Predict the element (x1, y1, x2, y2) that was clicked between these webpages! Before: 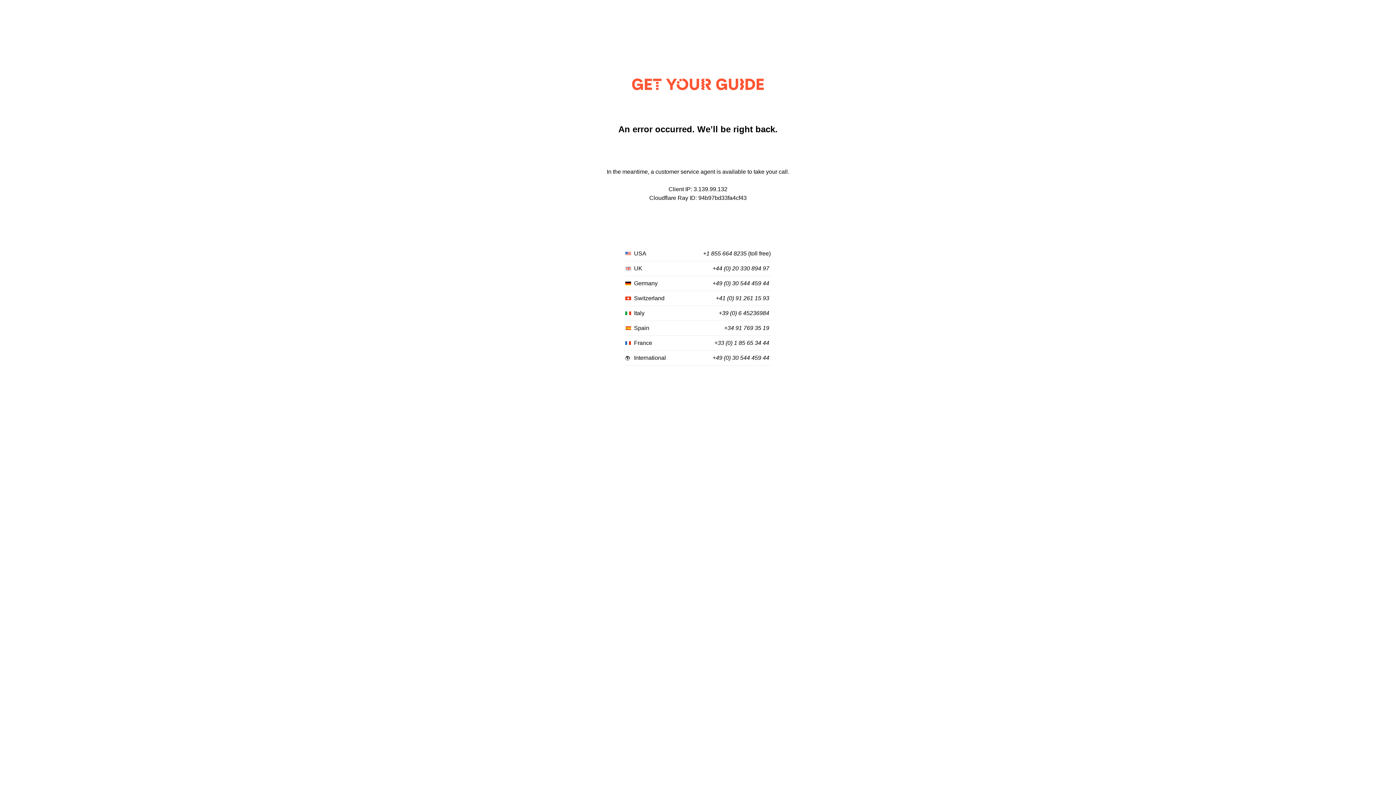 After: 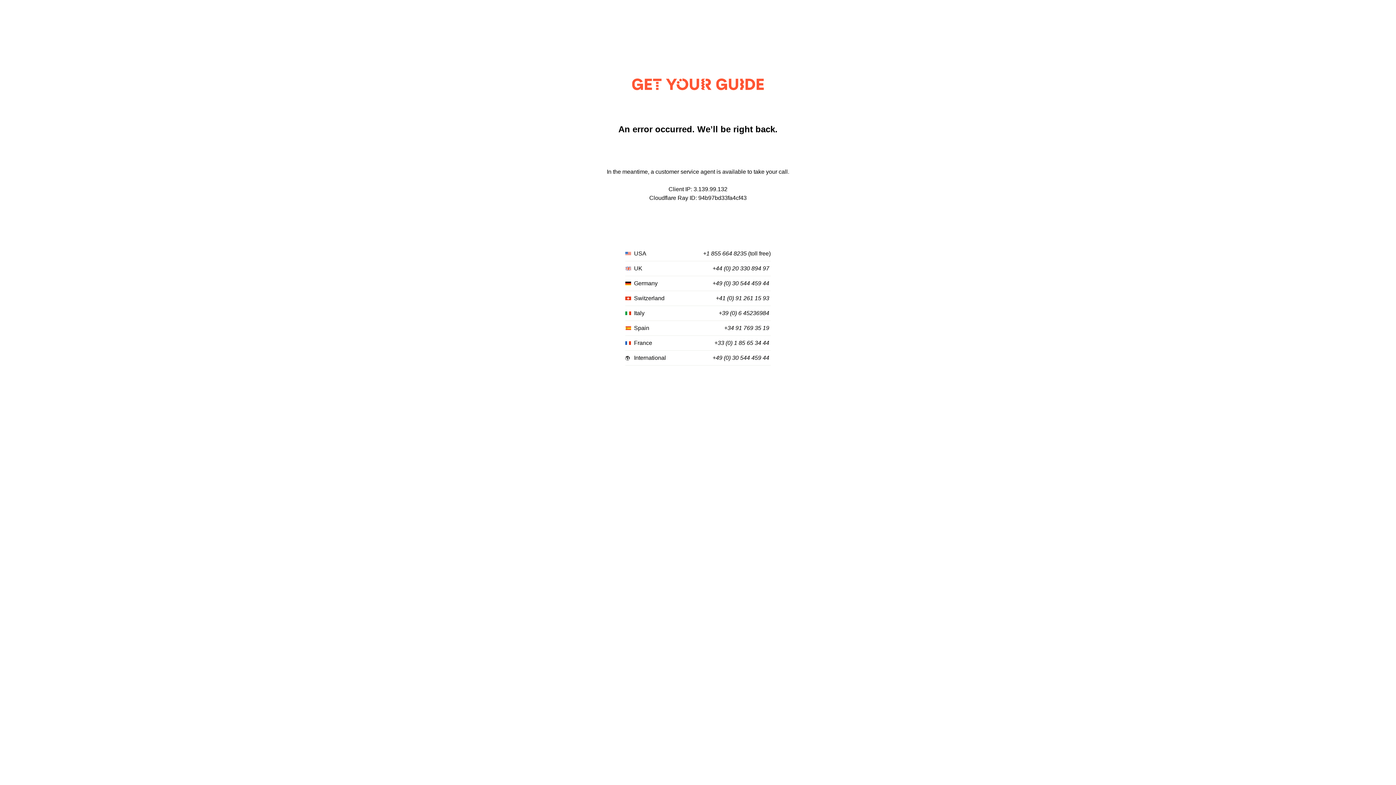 Action: bbox: (718, 310, 769, 316) label: +39 (0) 6 45236984